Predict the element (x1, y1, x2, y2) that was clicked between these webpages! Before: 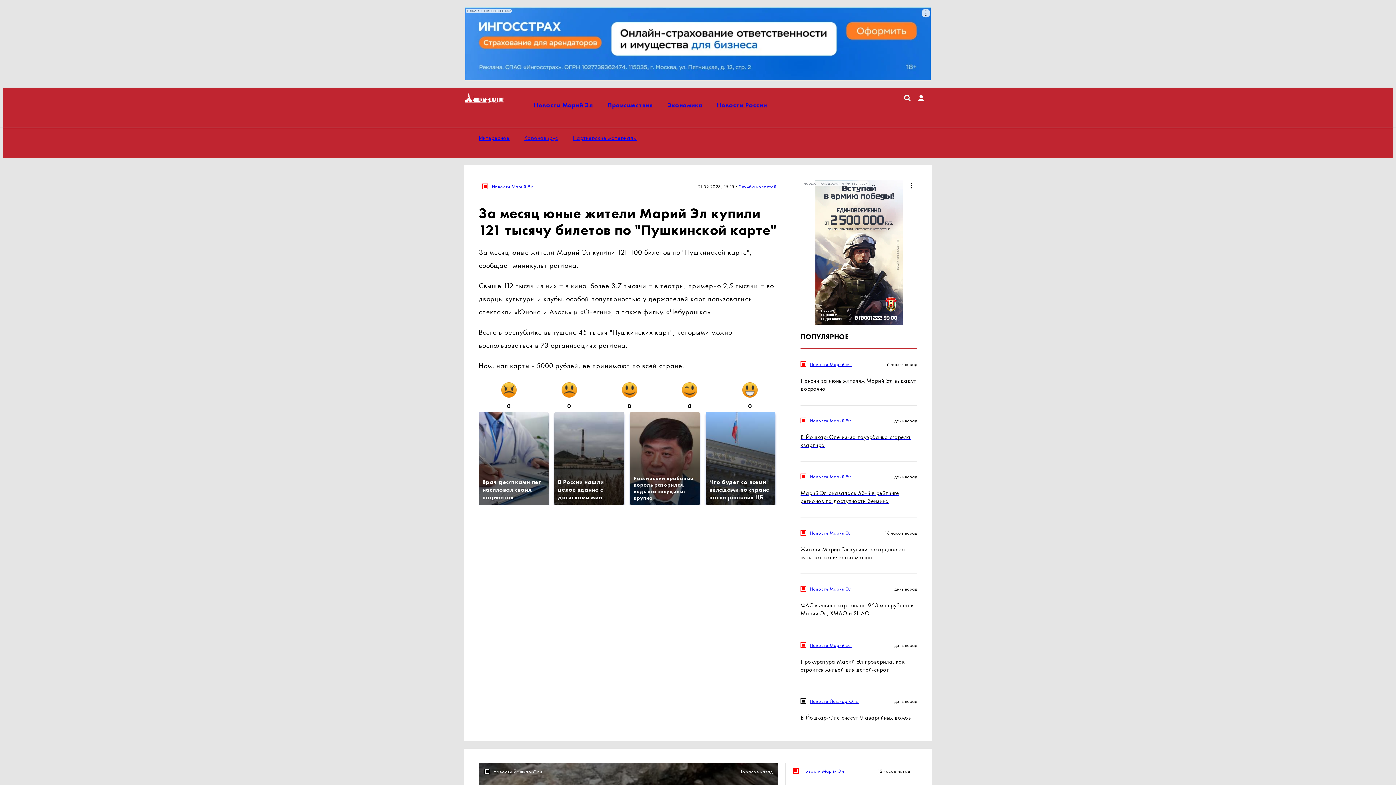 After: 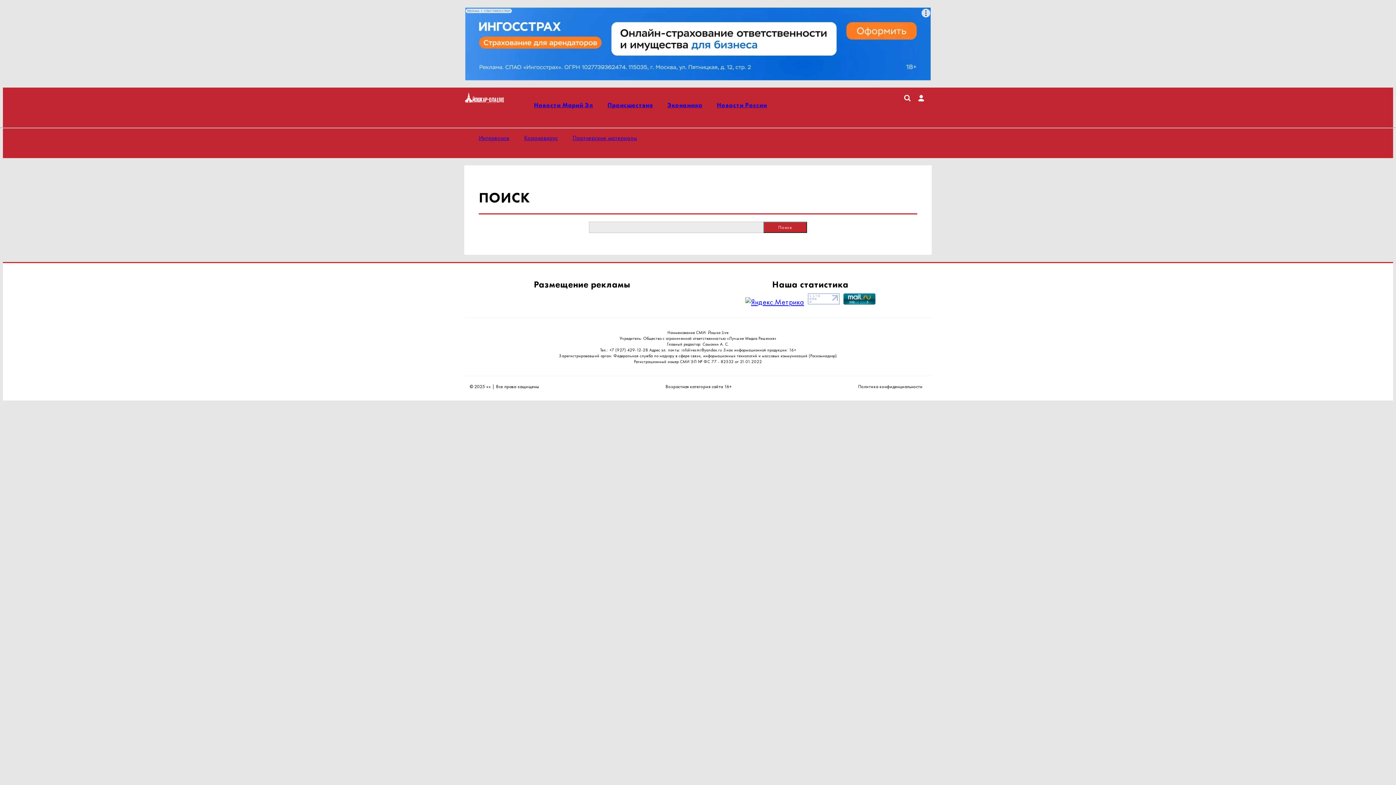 Action: bbox: (904, 94, 910, 115)